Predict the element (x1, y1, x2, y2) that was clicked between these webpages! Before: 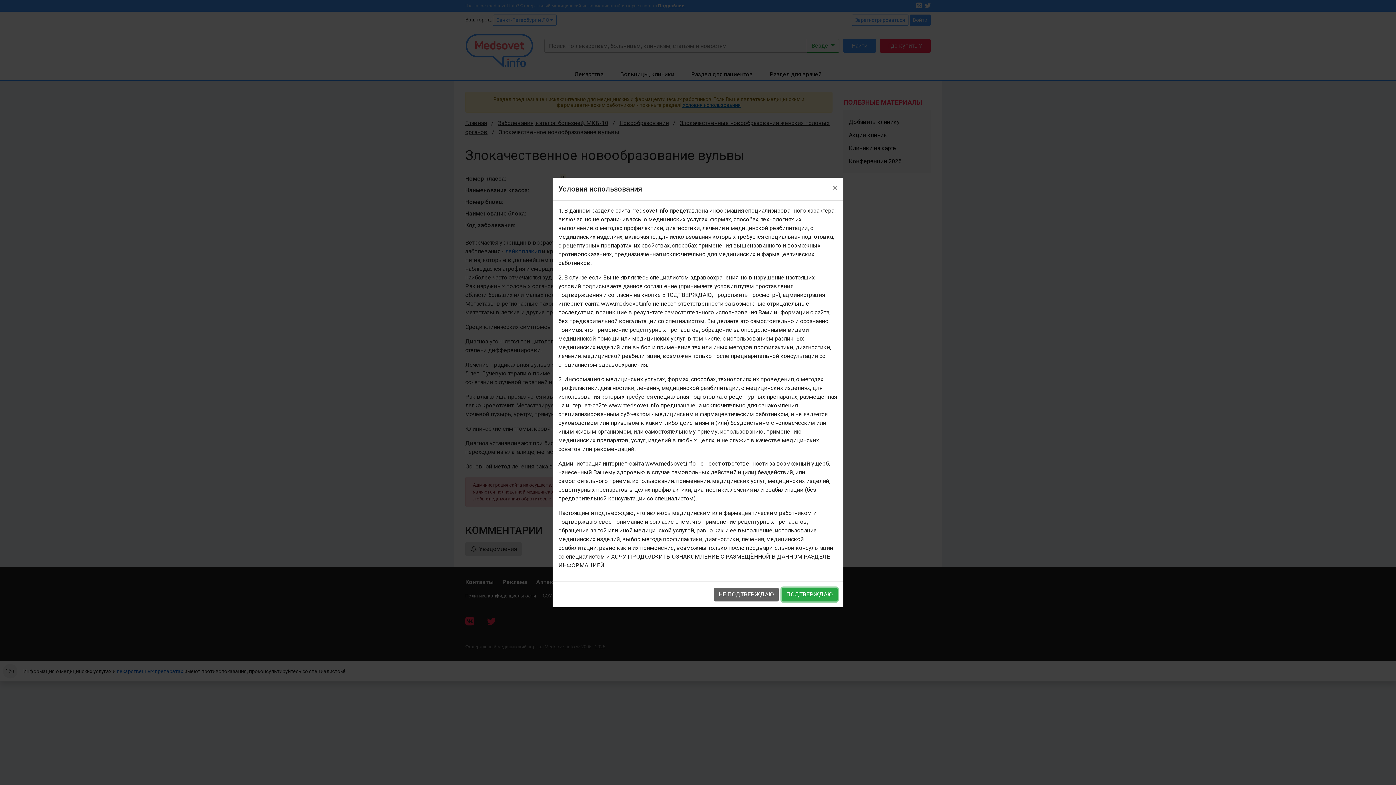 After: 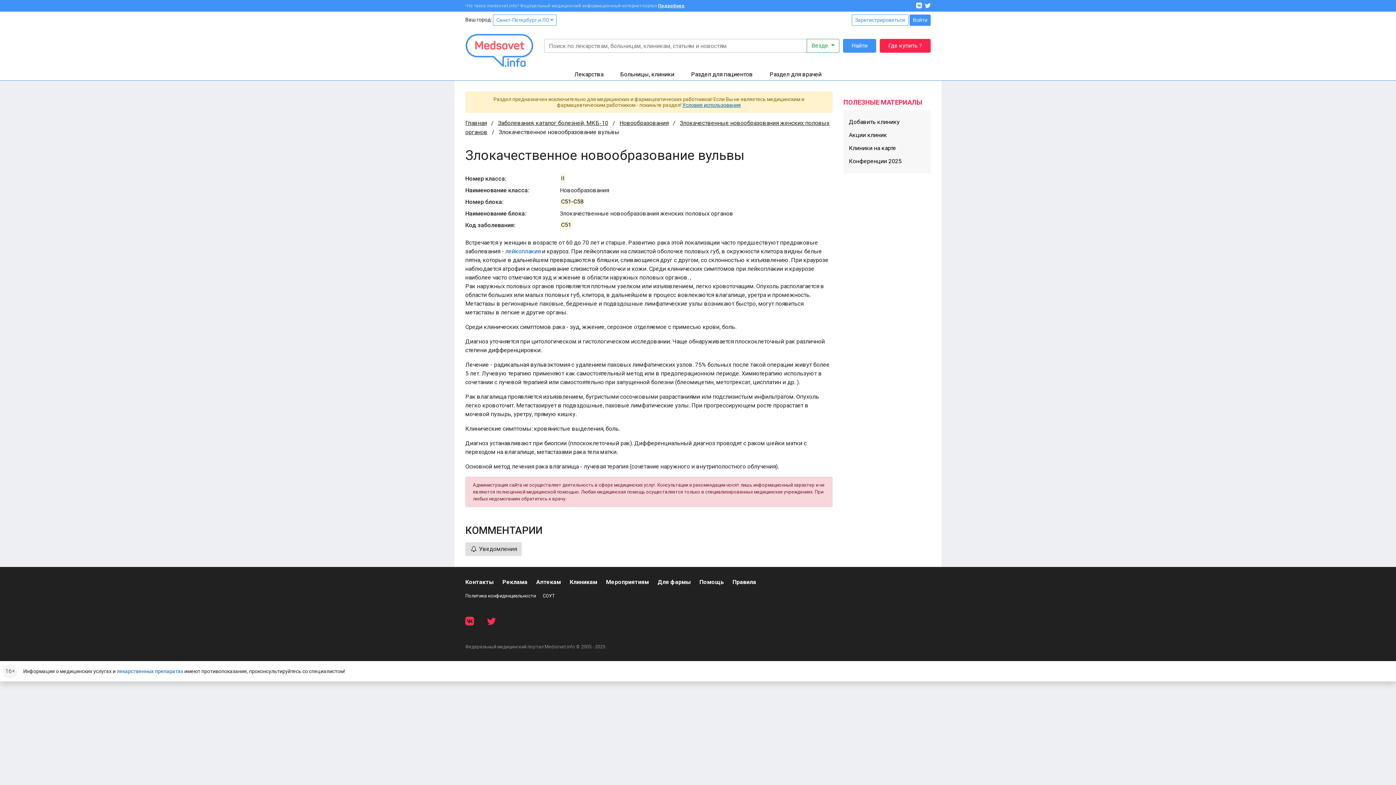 Action: label: ПОДТВЕРЖДАЮ bbox: (781, 588, 837, 601)